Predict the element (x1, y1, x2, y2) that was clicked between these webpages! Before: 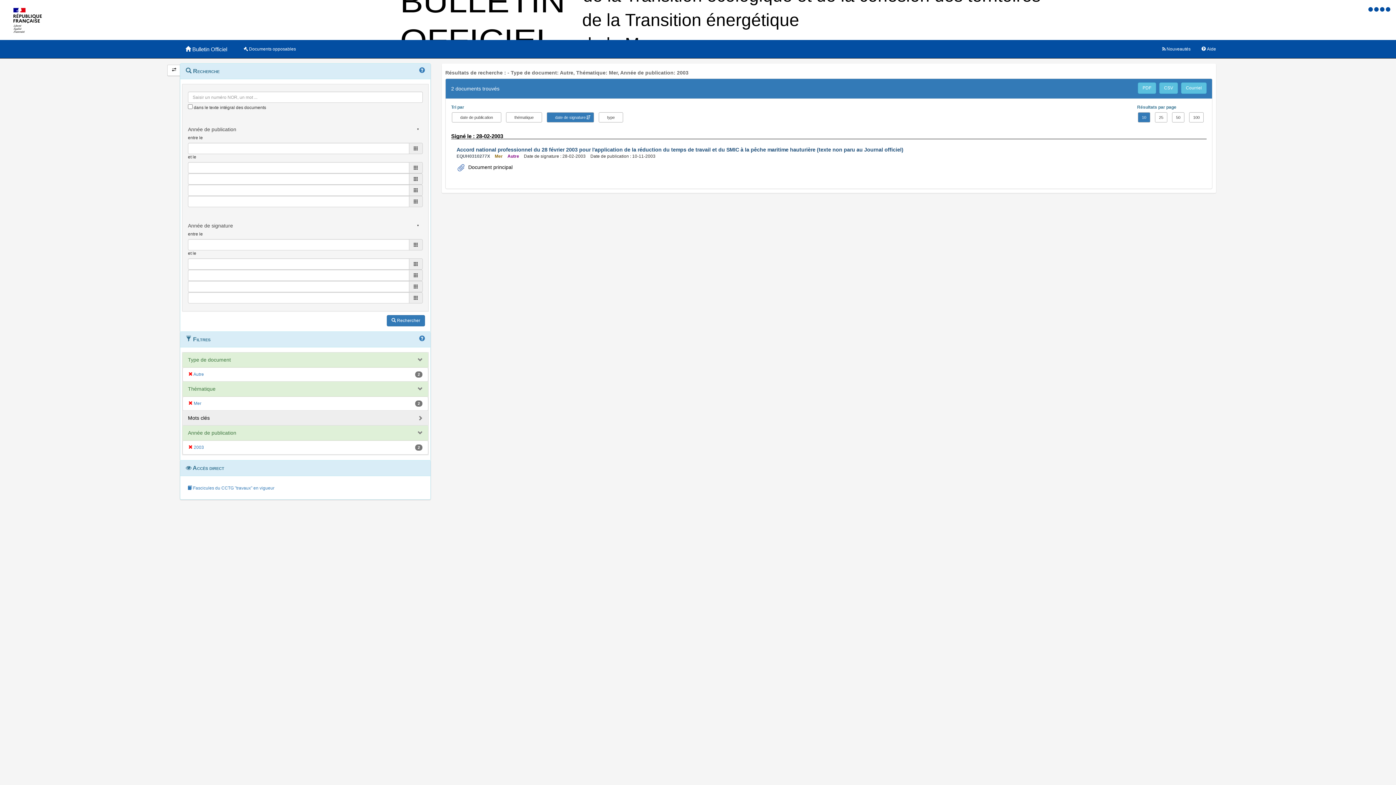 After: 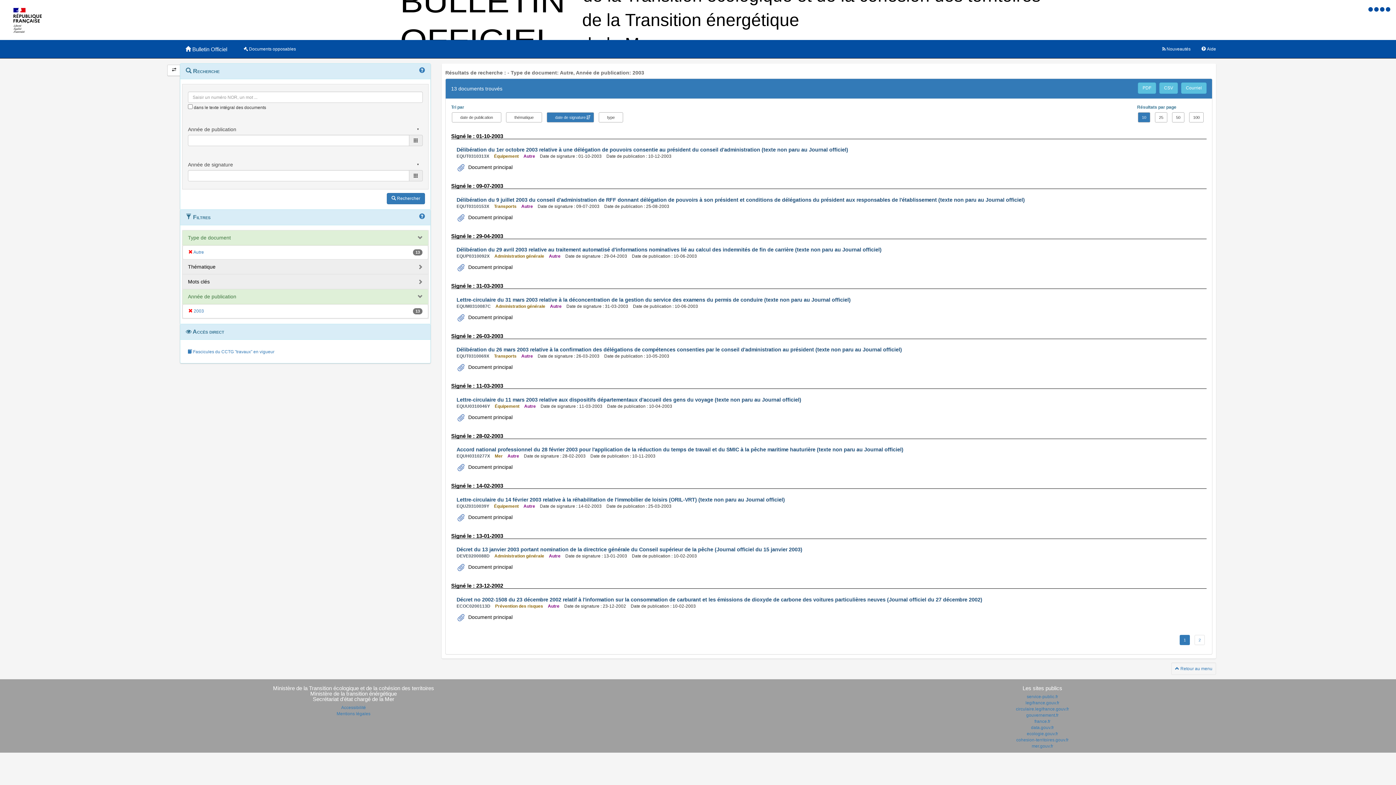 Action: label:  Mer bbox: (188, 401, 201, 406)